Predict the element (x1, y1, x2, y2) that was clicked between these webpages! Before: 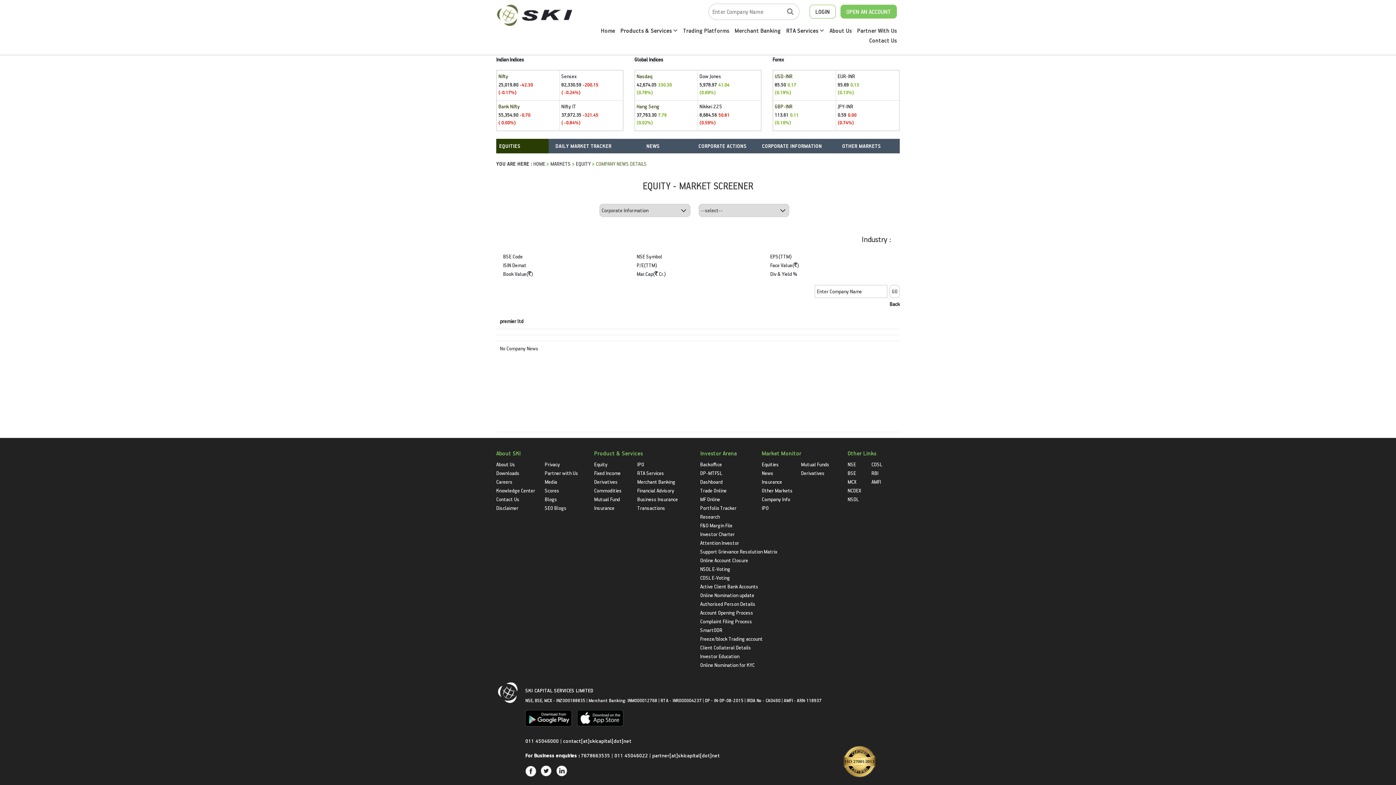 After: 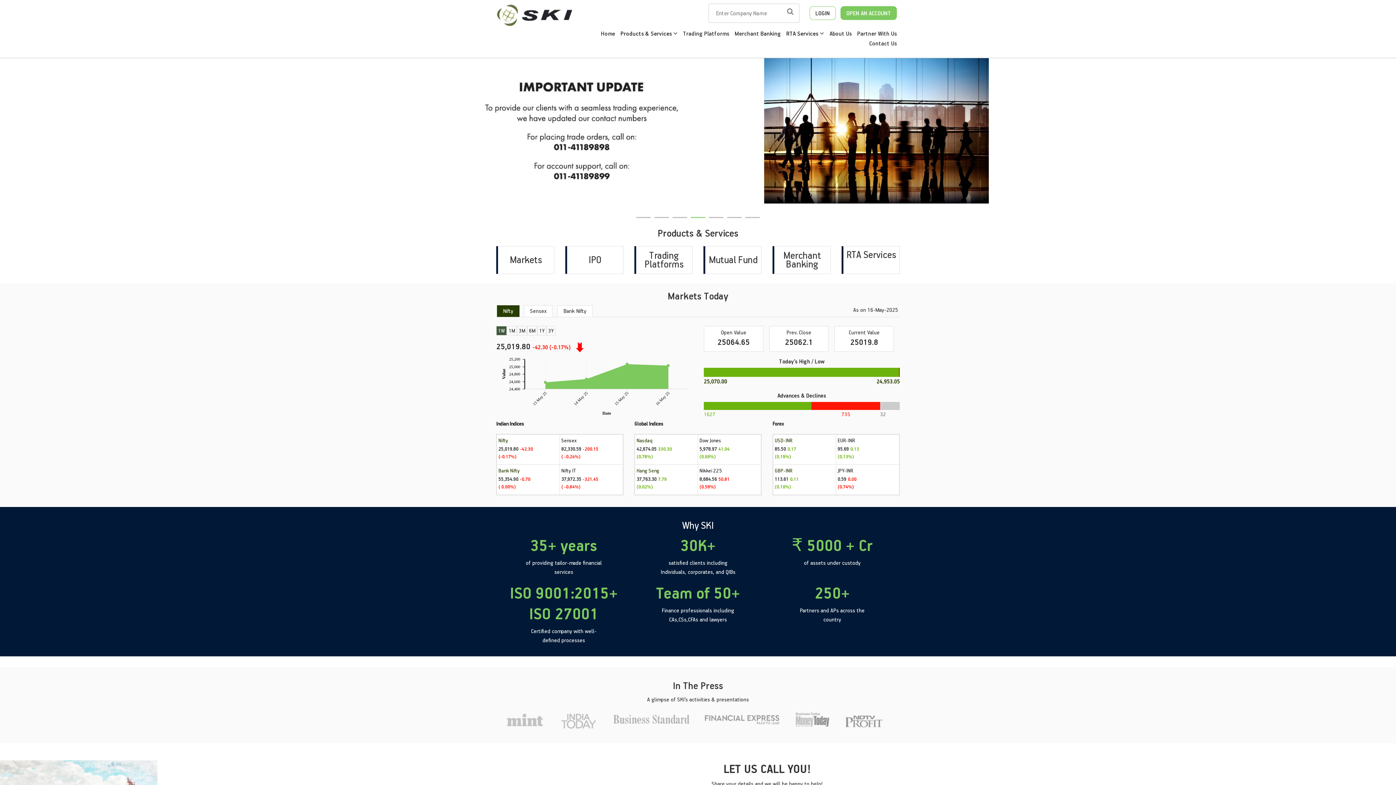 Action: label: Home bbox: (601, 26, 615, 34)